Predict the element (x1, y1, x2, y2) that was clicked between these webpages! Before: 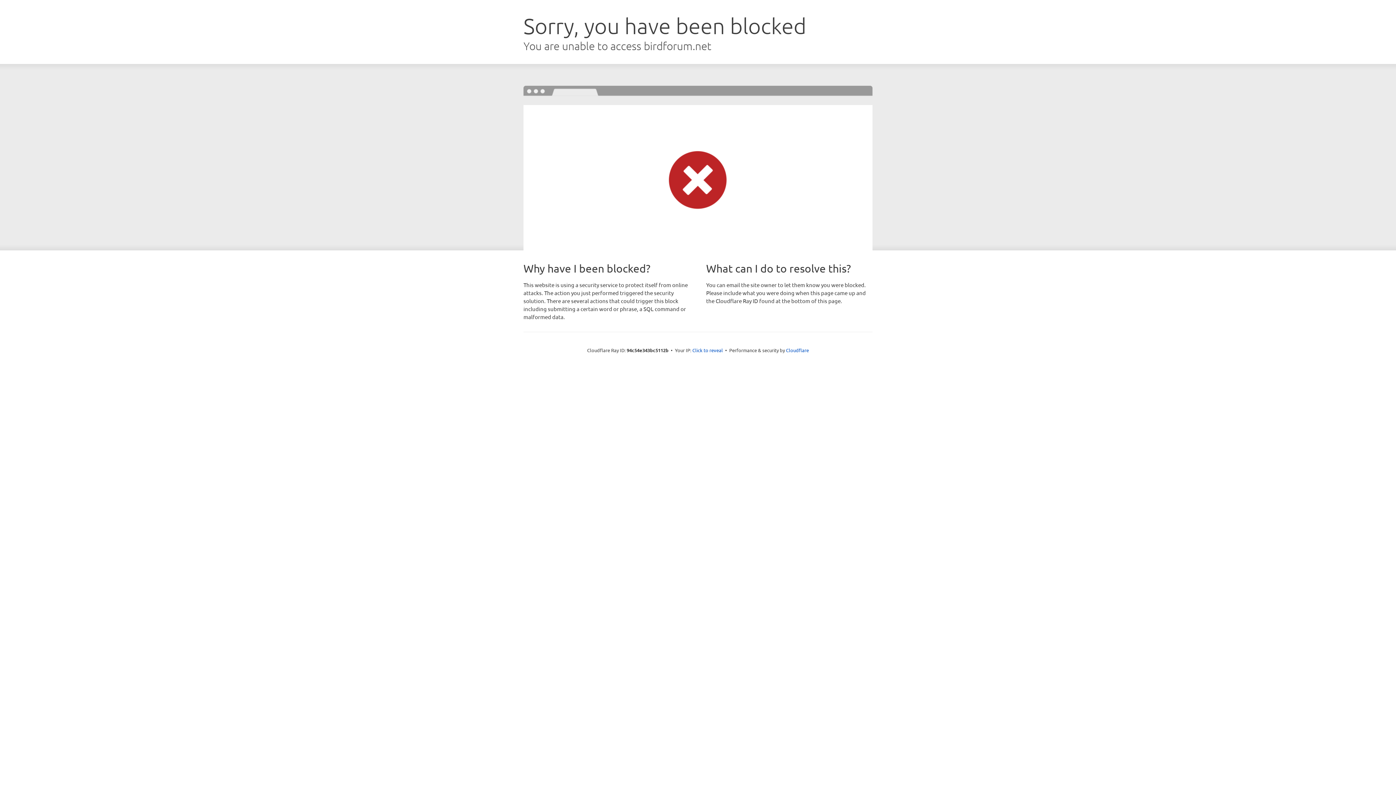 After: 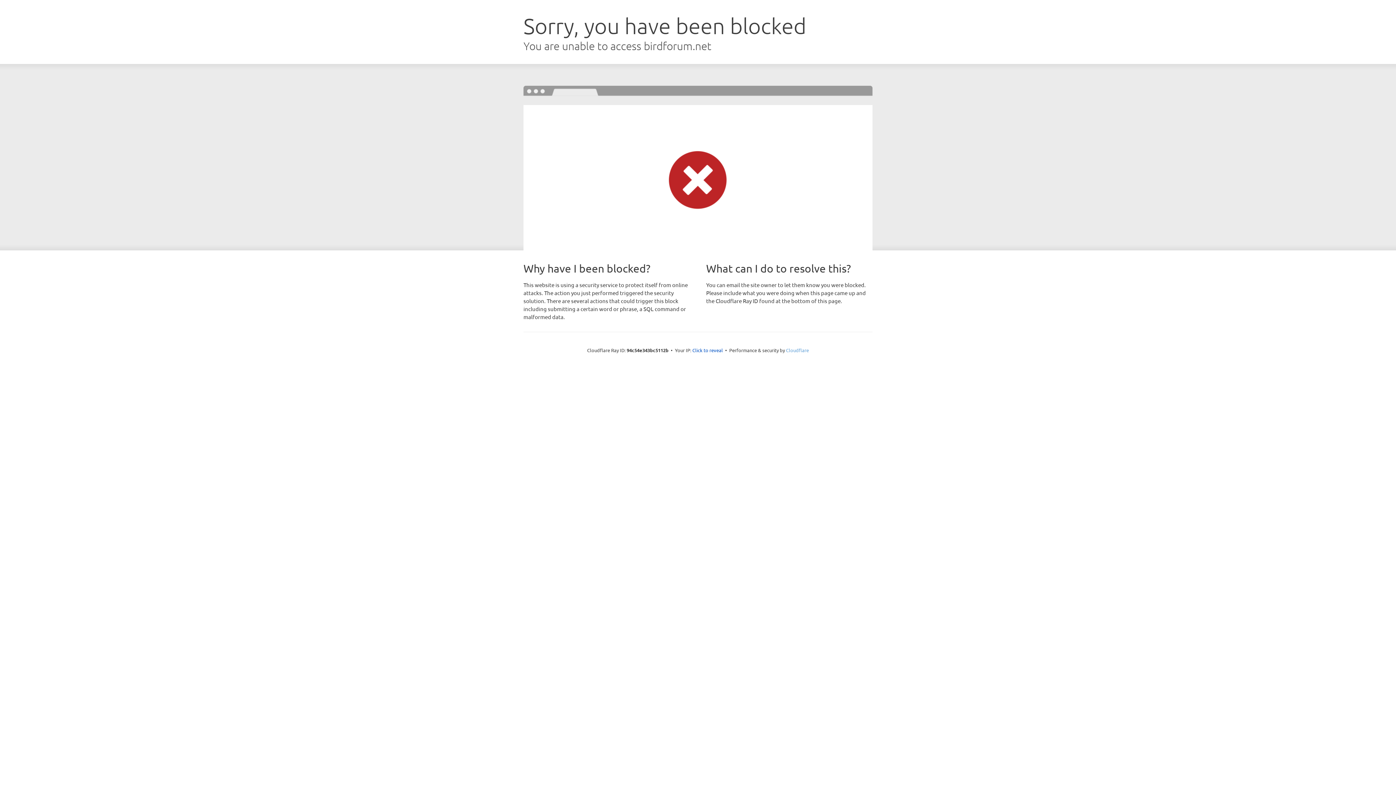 Action: label: Cloudflare bbox: (786, 347, 809, 353)